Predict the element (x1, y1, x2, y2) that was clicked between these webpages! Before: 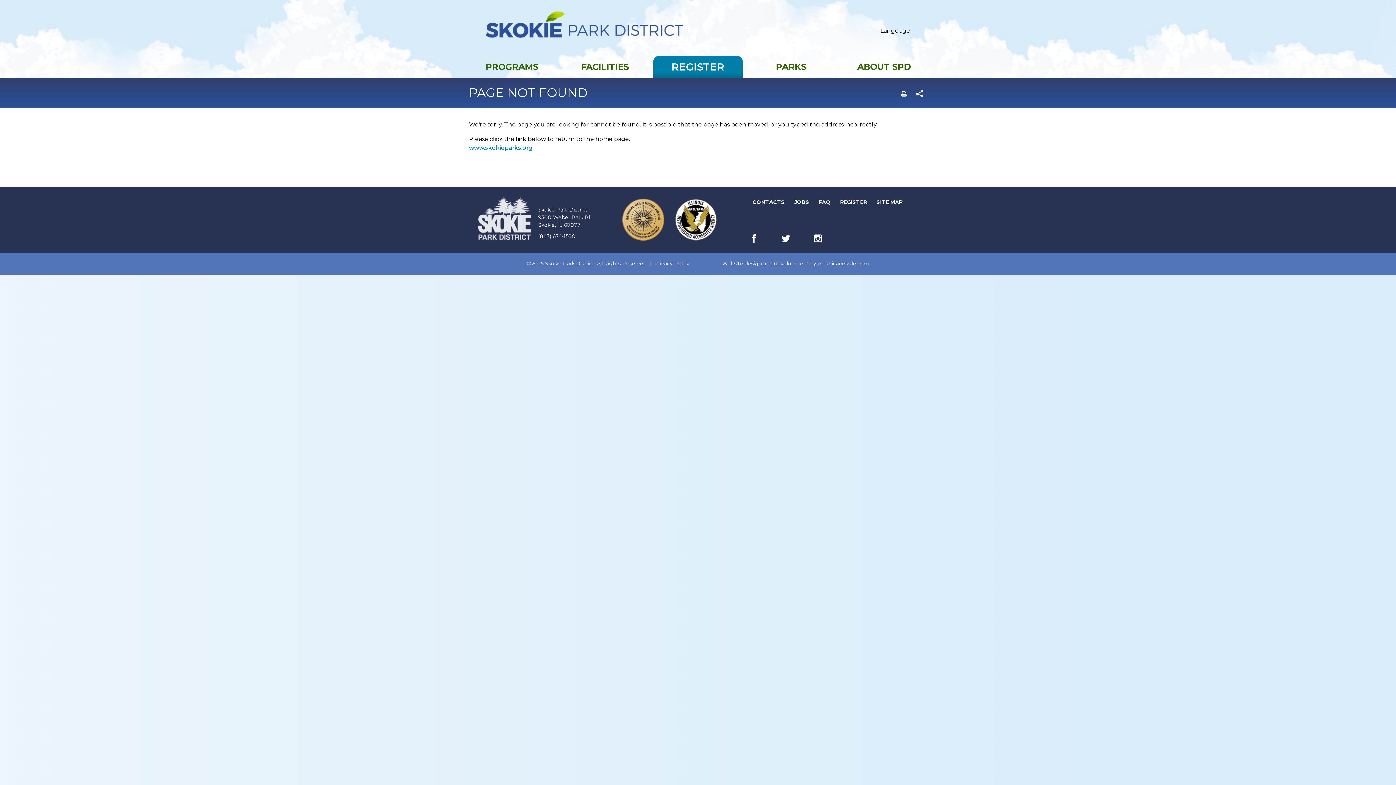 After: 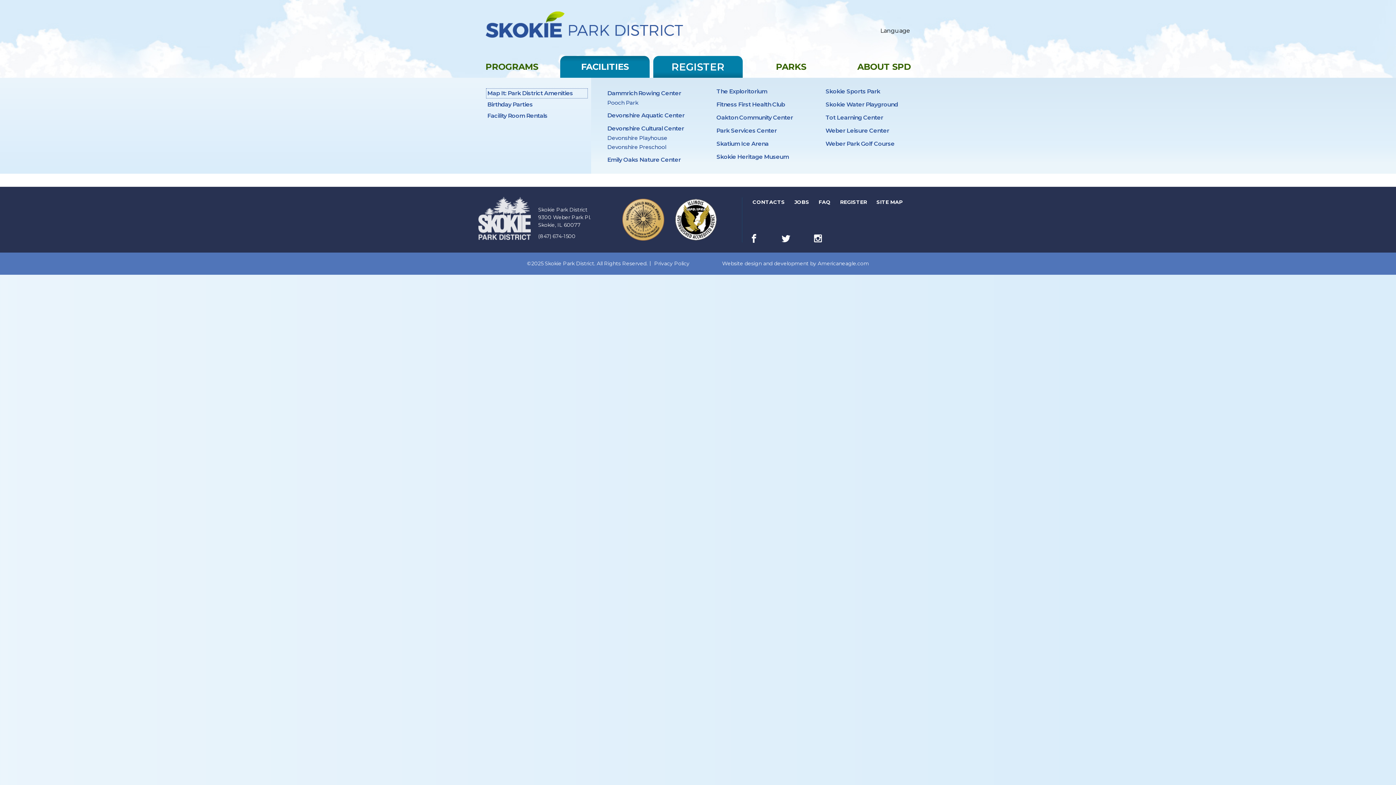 Action: label: FACILITIES bbox: (560, 56, 649, 77)